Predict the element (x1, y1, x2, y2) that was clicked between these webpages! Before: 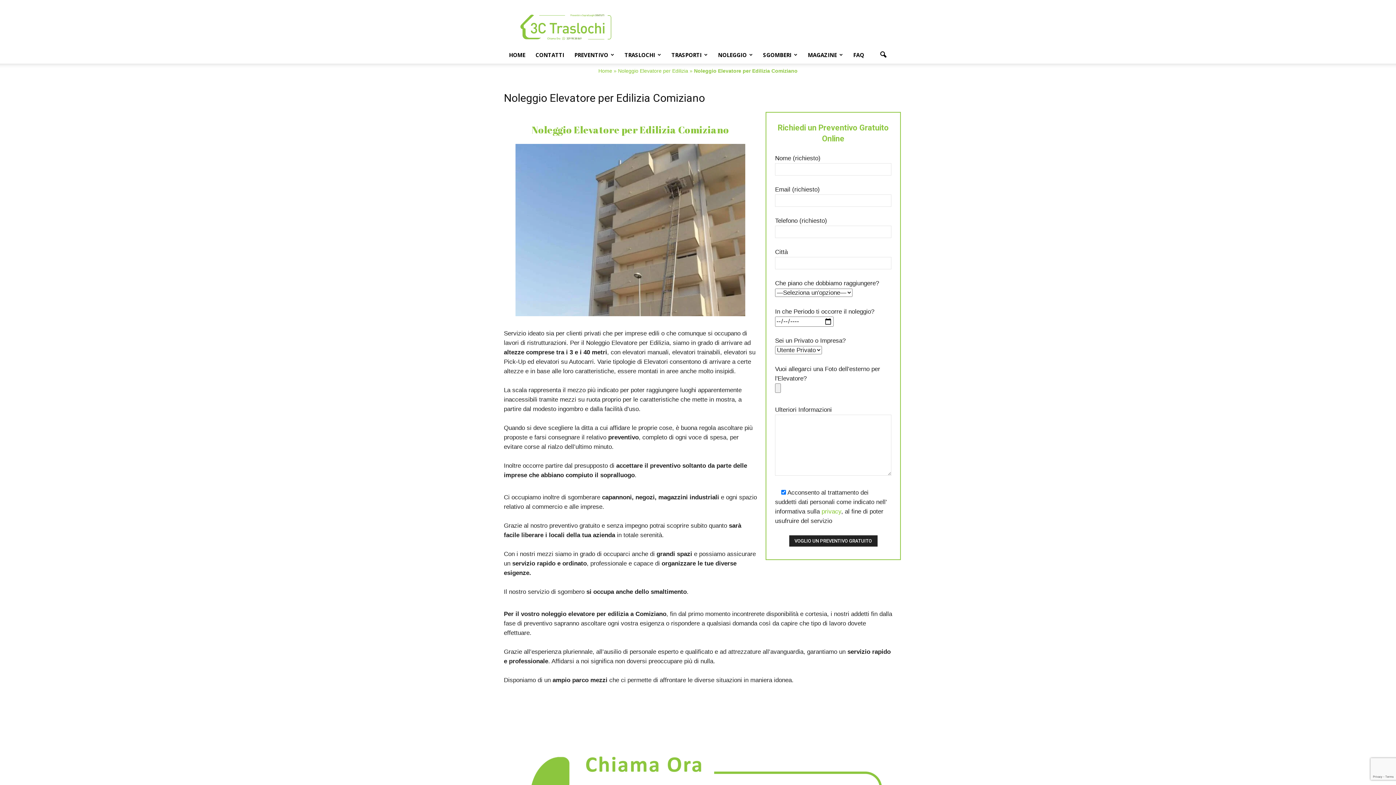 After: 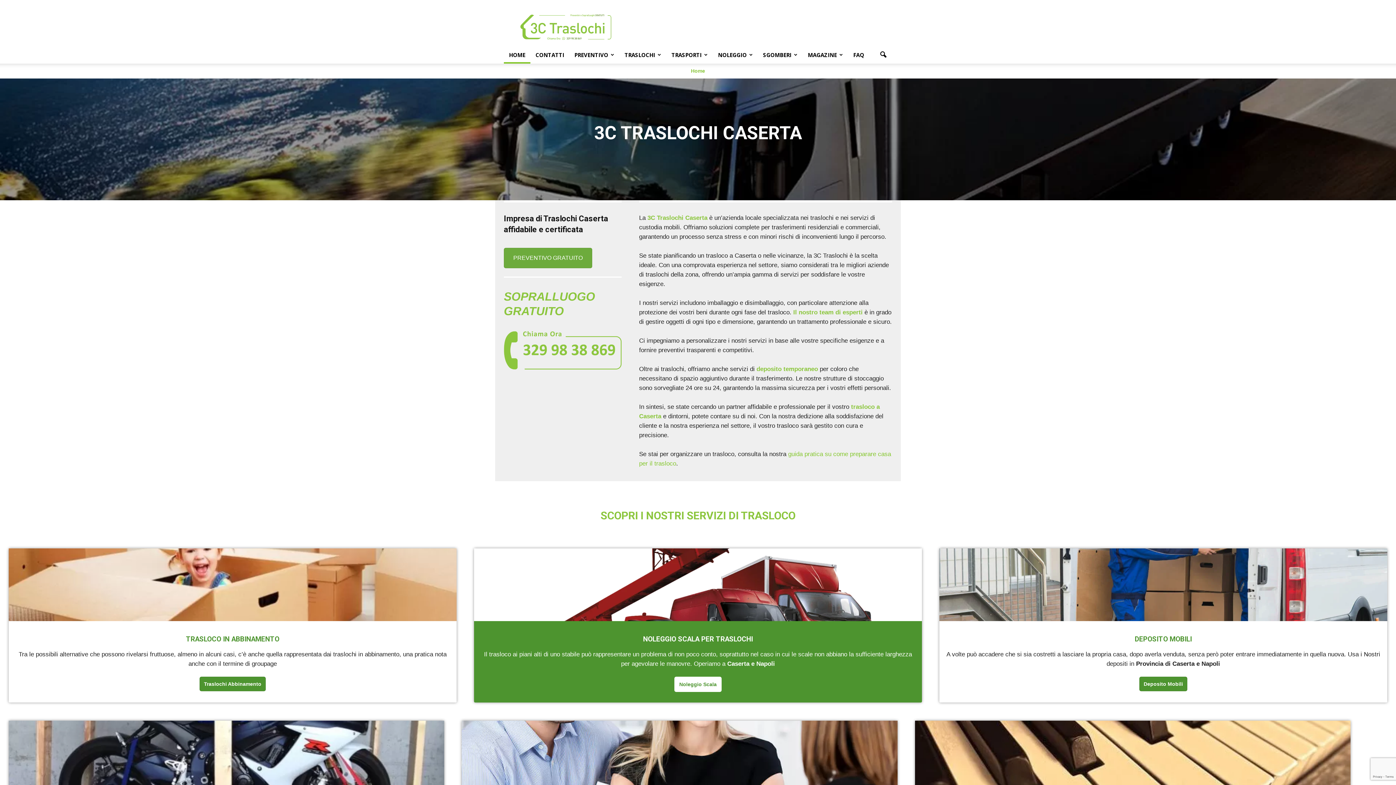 Action: bbox: (504, 46, 530, 63) label: HOME